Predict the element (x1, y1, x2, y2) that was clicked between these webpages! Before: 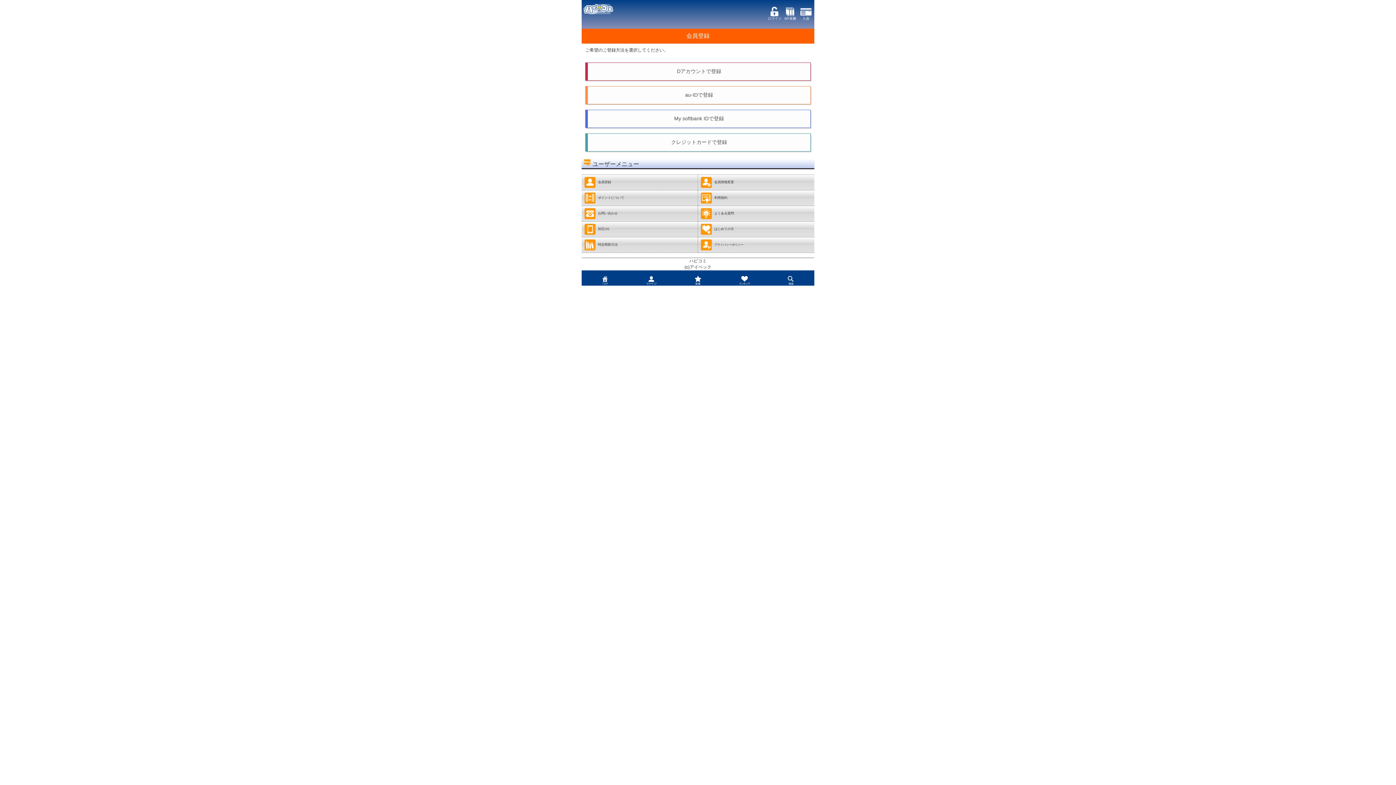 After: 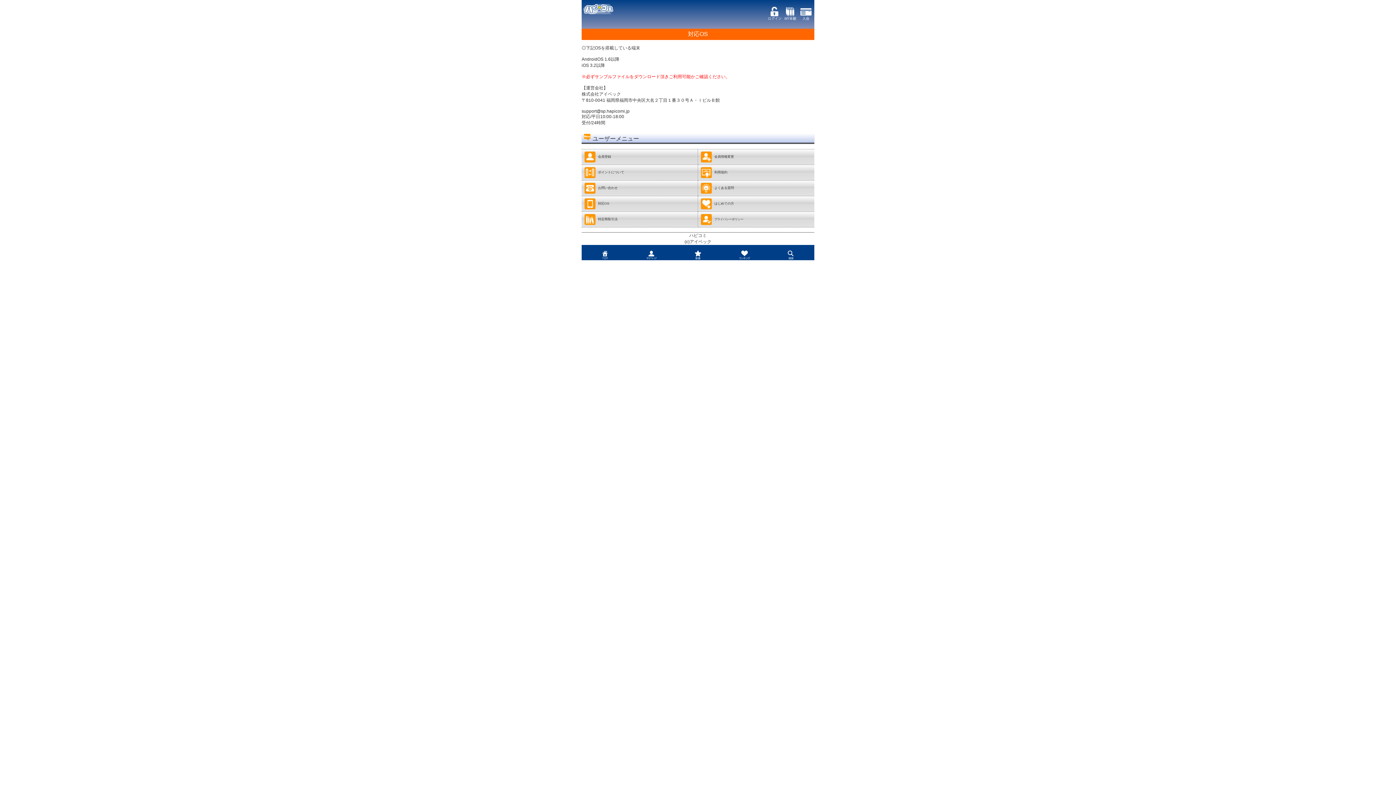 Action: bbox: (581, 221, 697, 237) label: 対応OS